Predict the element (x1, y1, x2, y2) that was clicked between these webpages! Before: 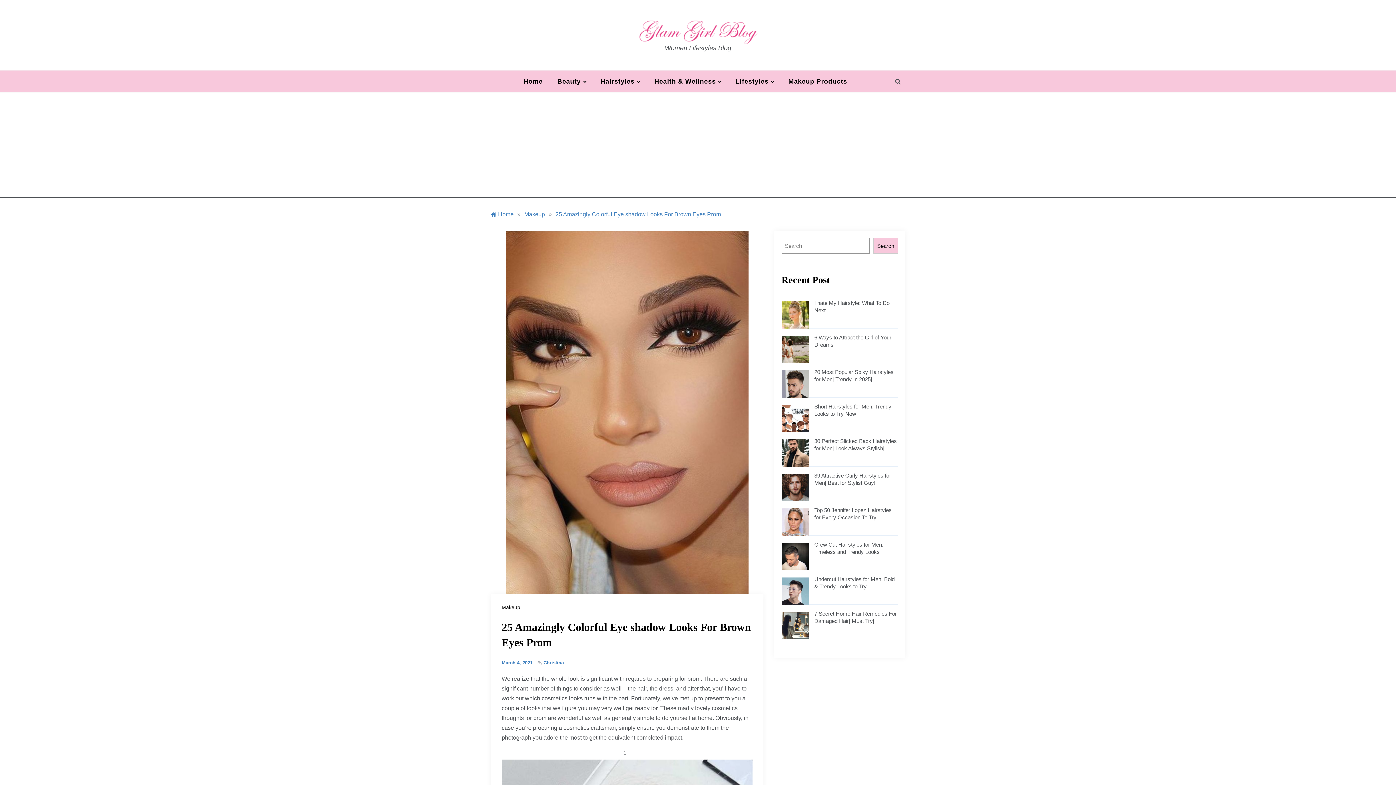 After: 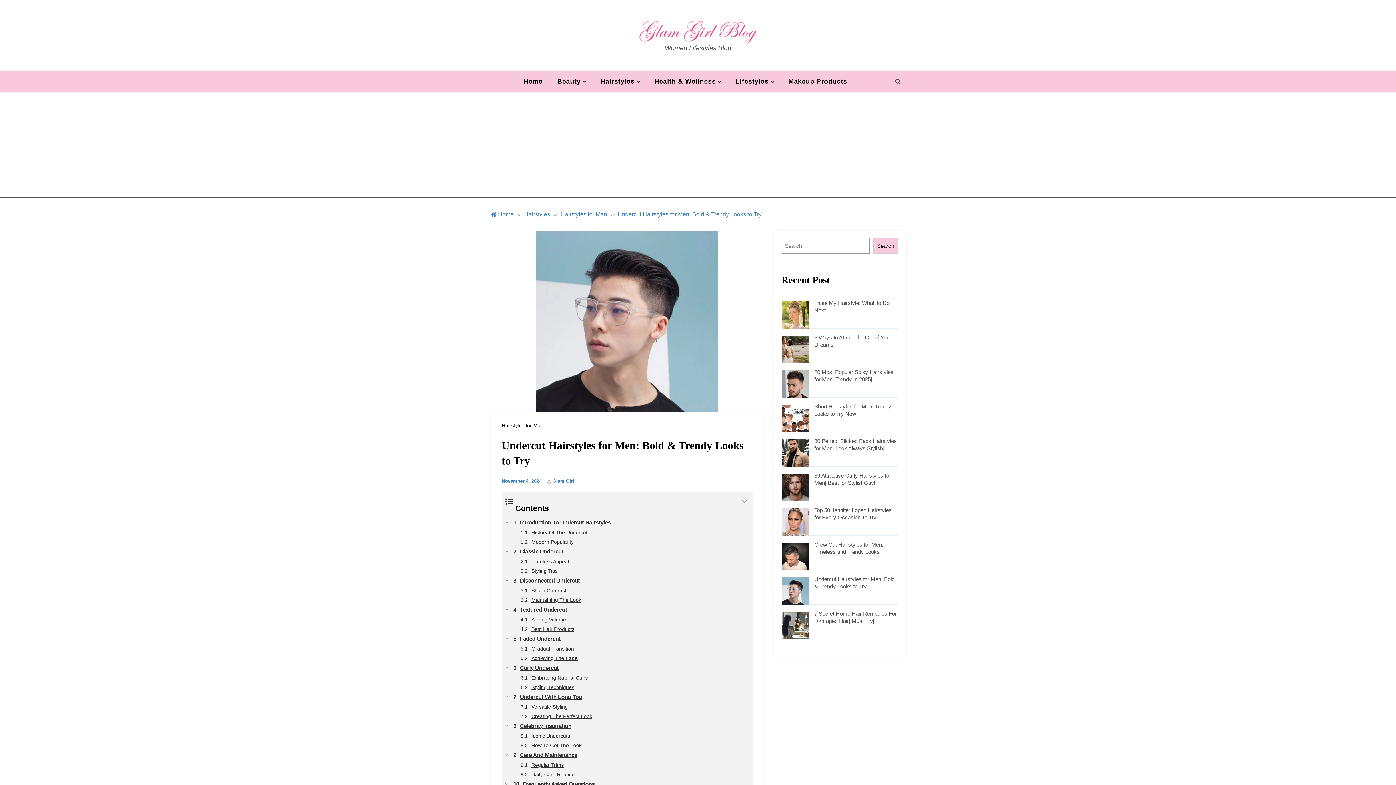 Action: bbox: (781, 577, 809, 605) label: Undercut Hairstyles for Men: Bold & Trendy Looks to Try